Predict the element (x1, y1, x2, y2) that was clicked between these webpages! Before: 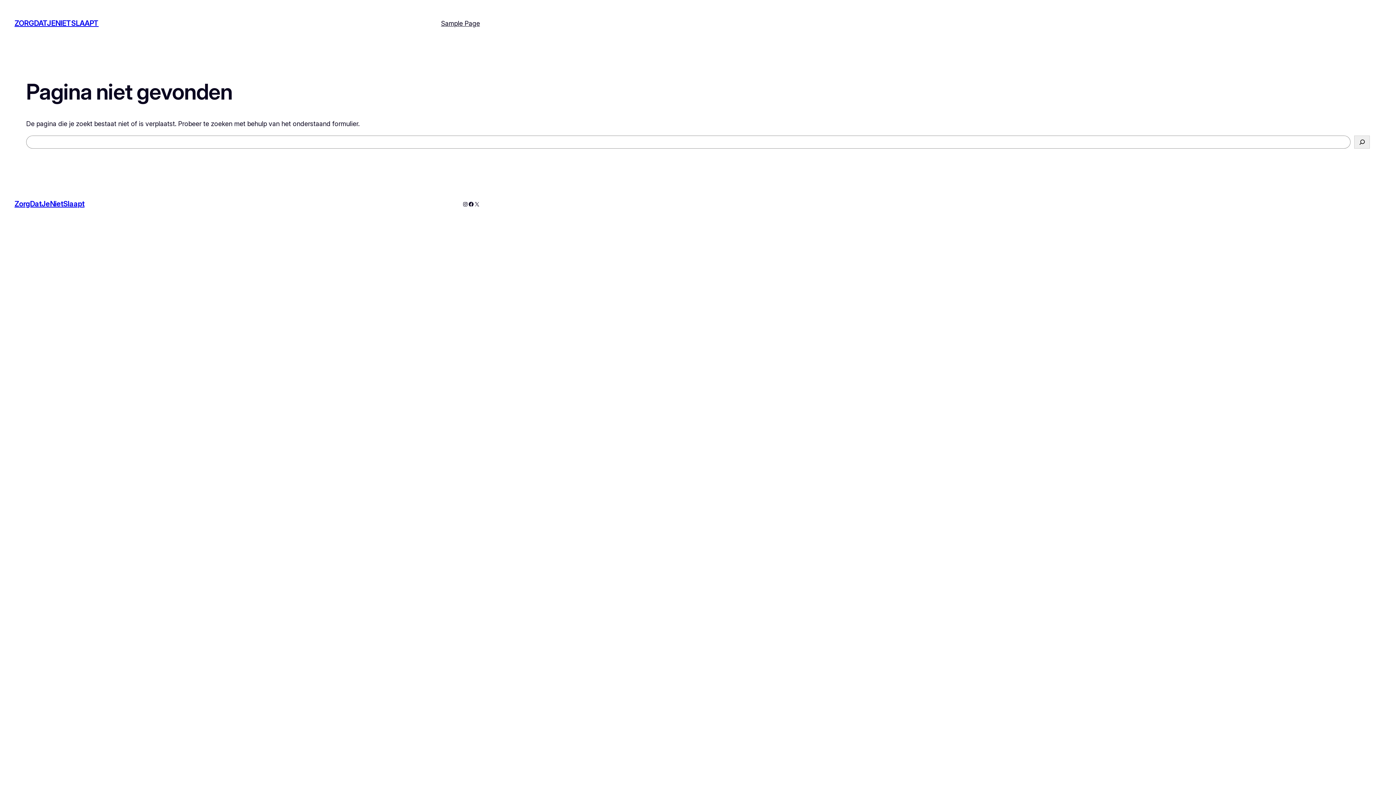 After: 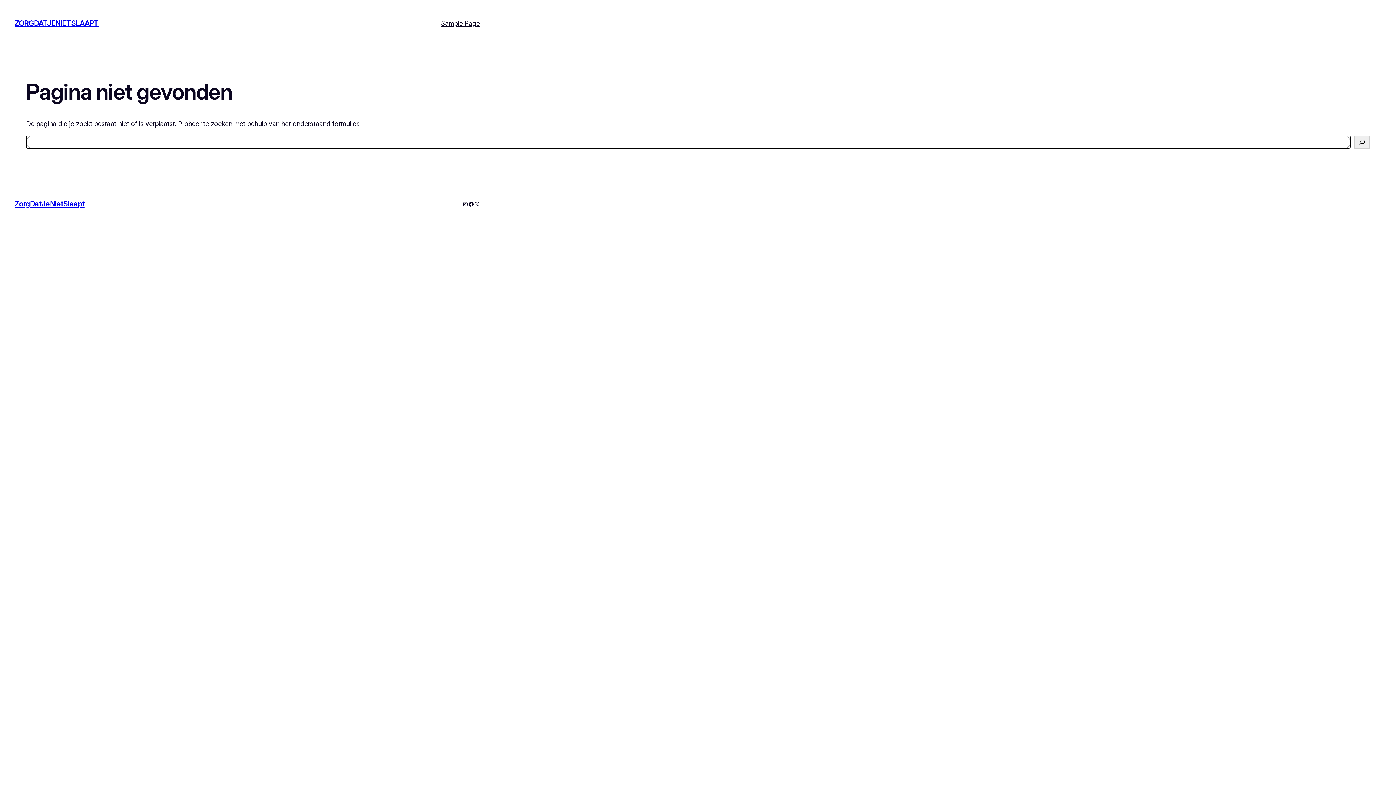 Action: label: Zoeken bbox: (1354, 135, 1370, 148)